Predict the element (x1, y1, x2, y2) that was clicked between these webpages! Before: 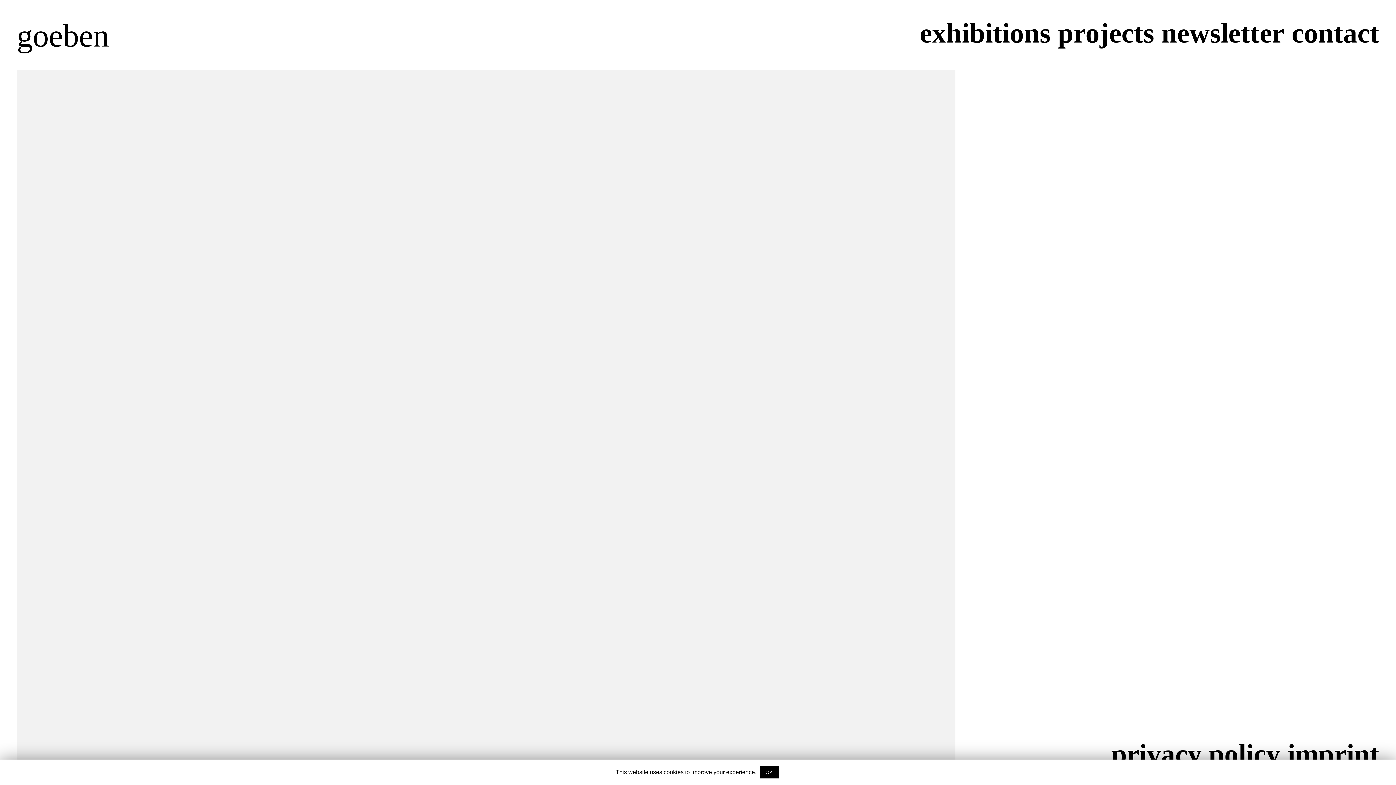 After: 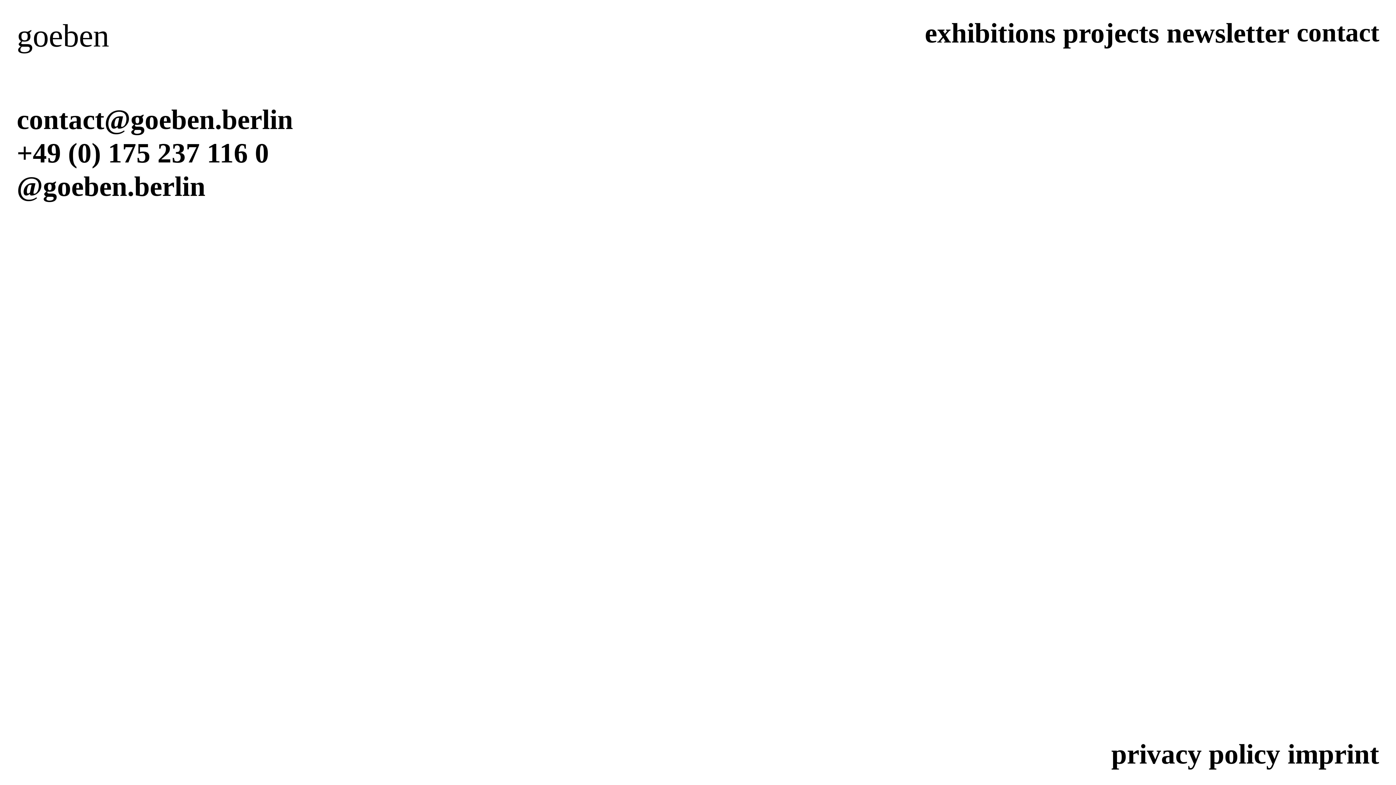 Action: bbox: (1291, 16, 1379, 50) label: contact